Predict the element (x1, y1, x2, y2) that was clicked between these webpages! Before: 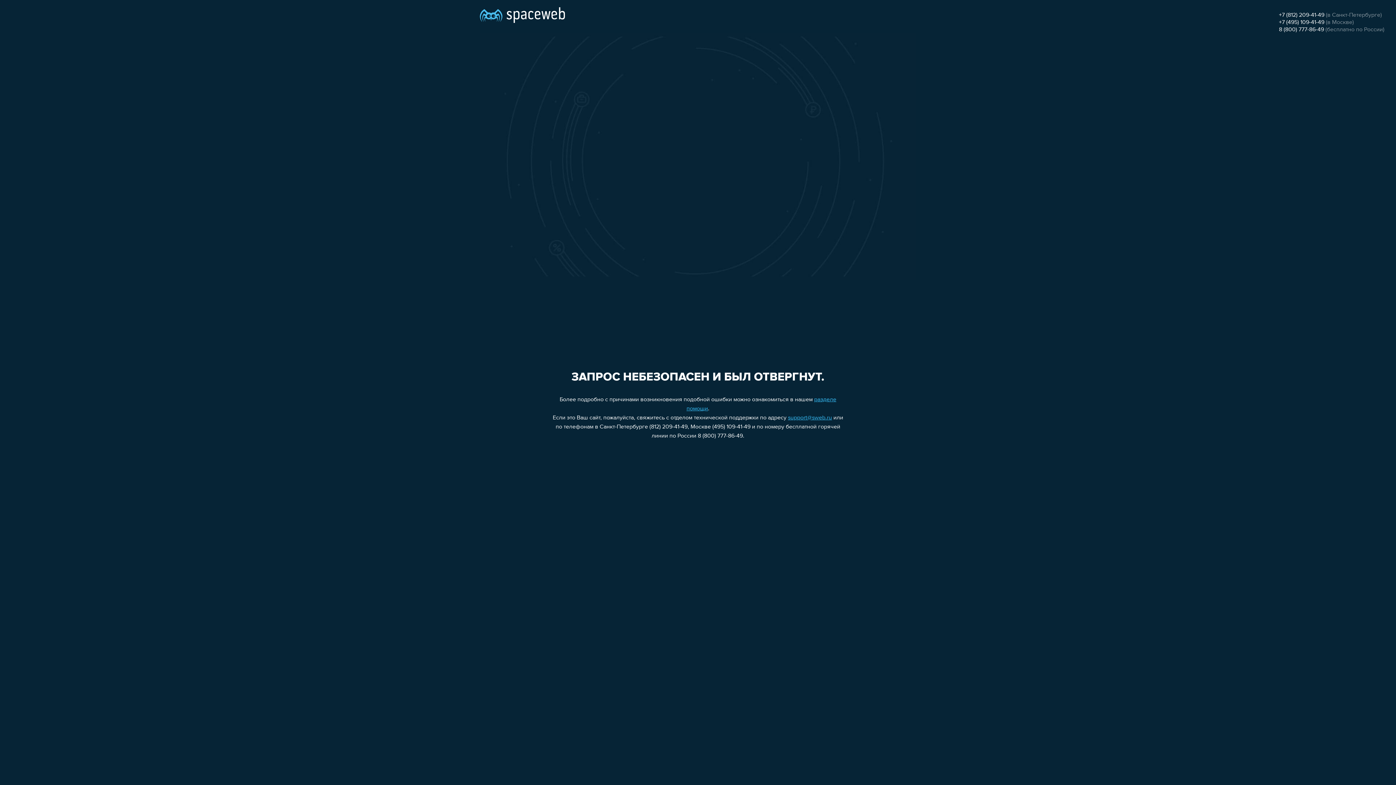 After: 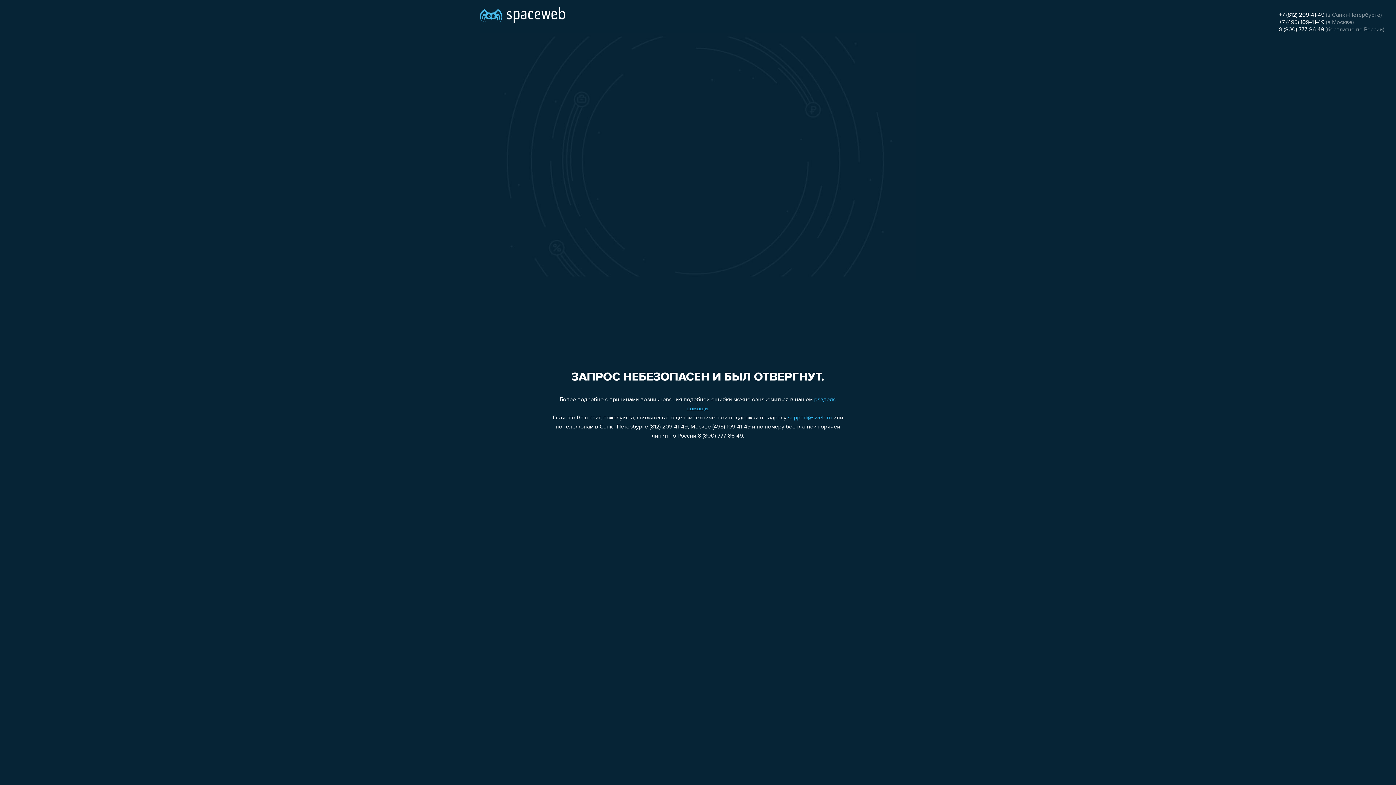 Action: bbox: (1279, 12, 1324, 18) label: +7 (812) 209-41-49